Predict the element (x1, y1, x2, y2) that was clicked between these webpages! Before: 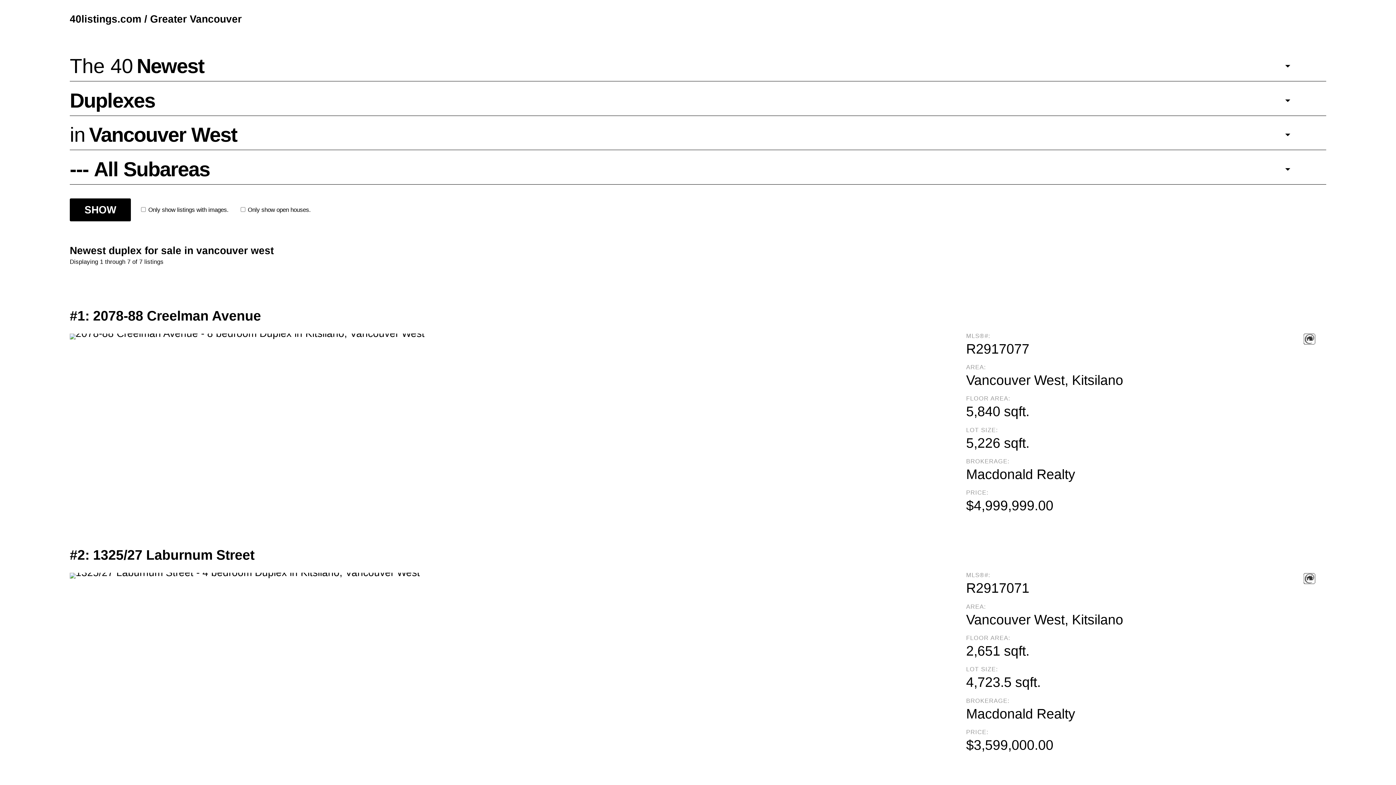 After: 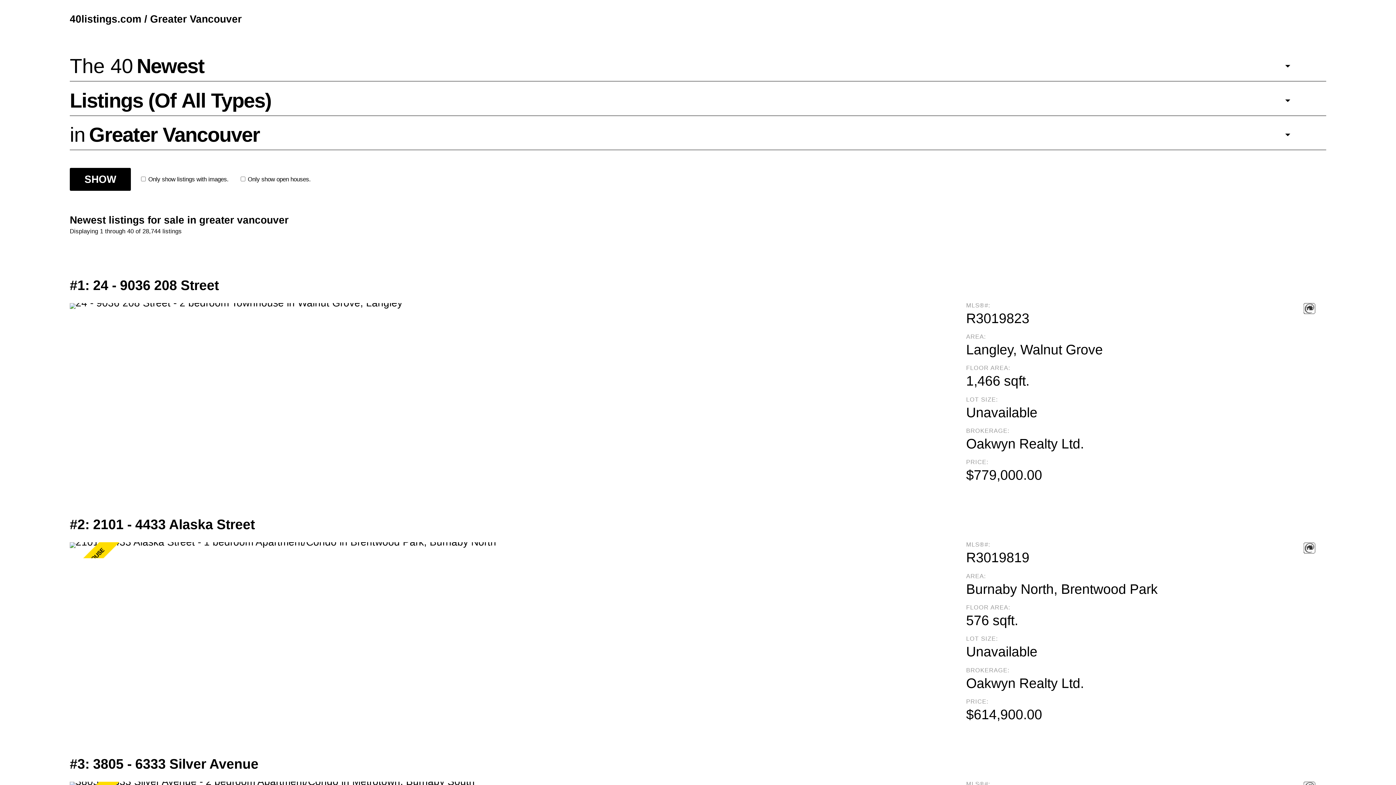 Action: bbox: (0, 0, 1396, 38) label: 40listings.com / Greater Vancouver